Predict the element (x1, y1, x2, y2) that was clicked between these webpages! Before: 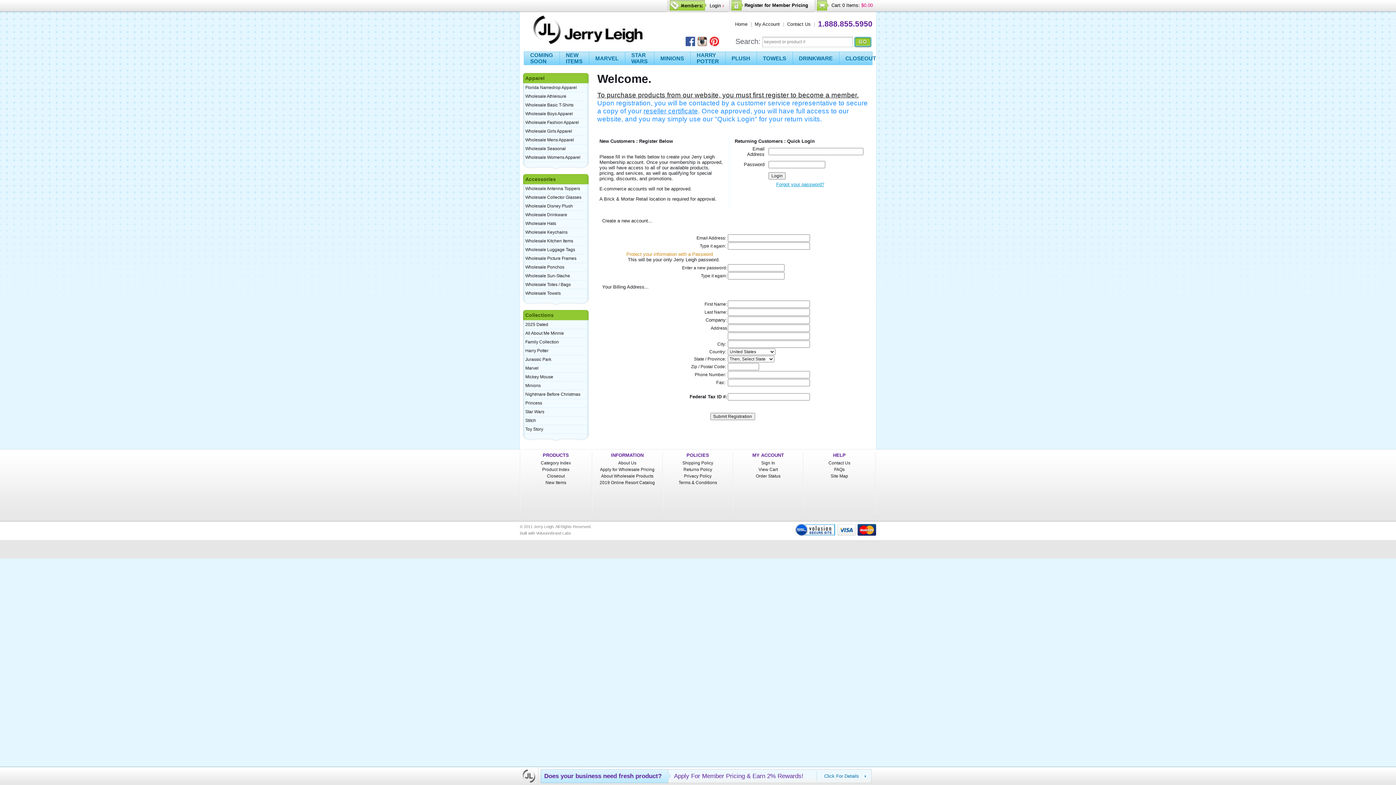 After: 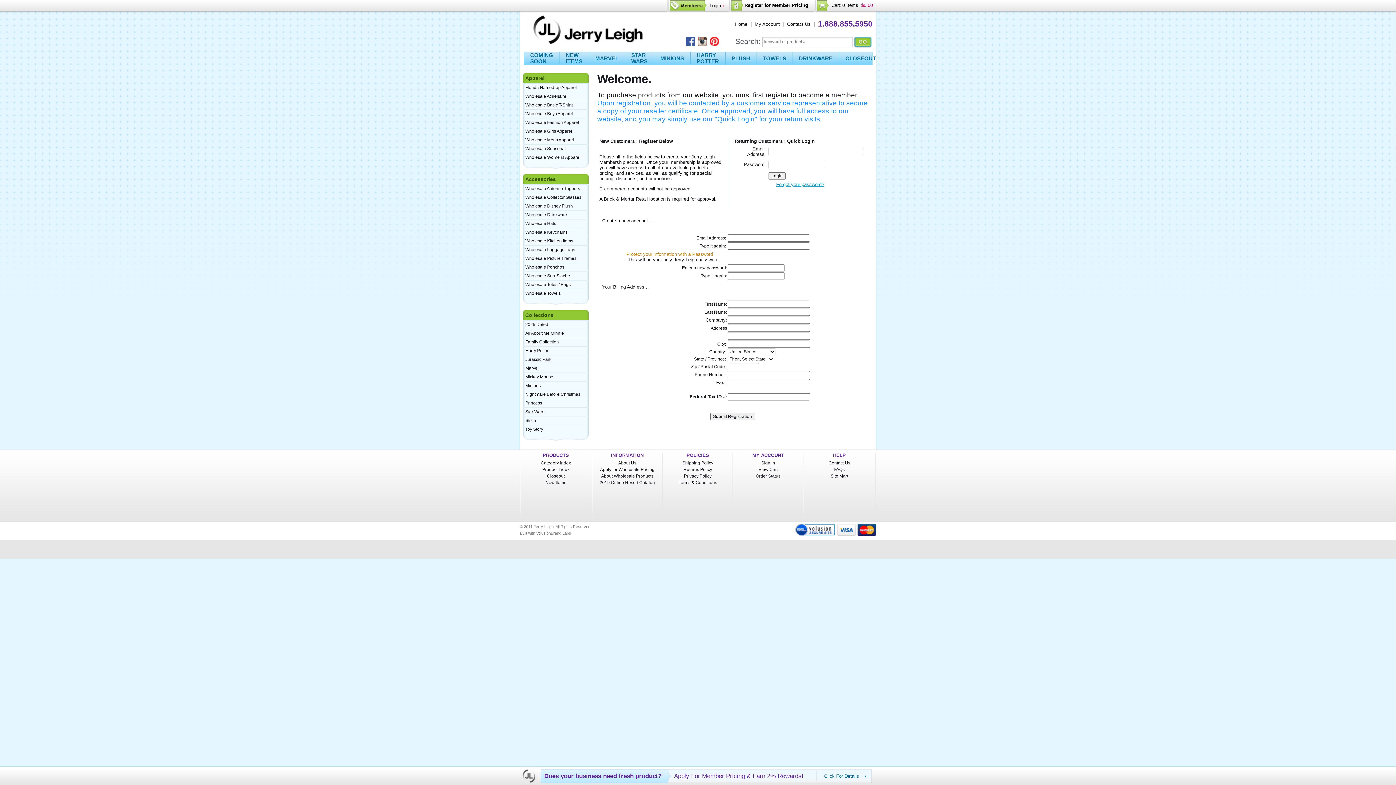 Action: label: Marvel bbox: (523, 364, 588, 372)